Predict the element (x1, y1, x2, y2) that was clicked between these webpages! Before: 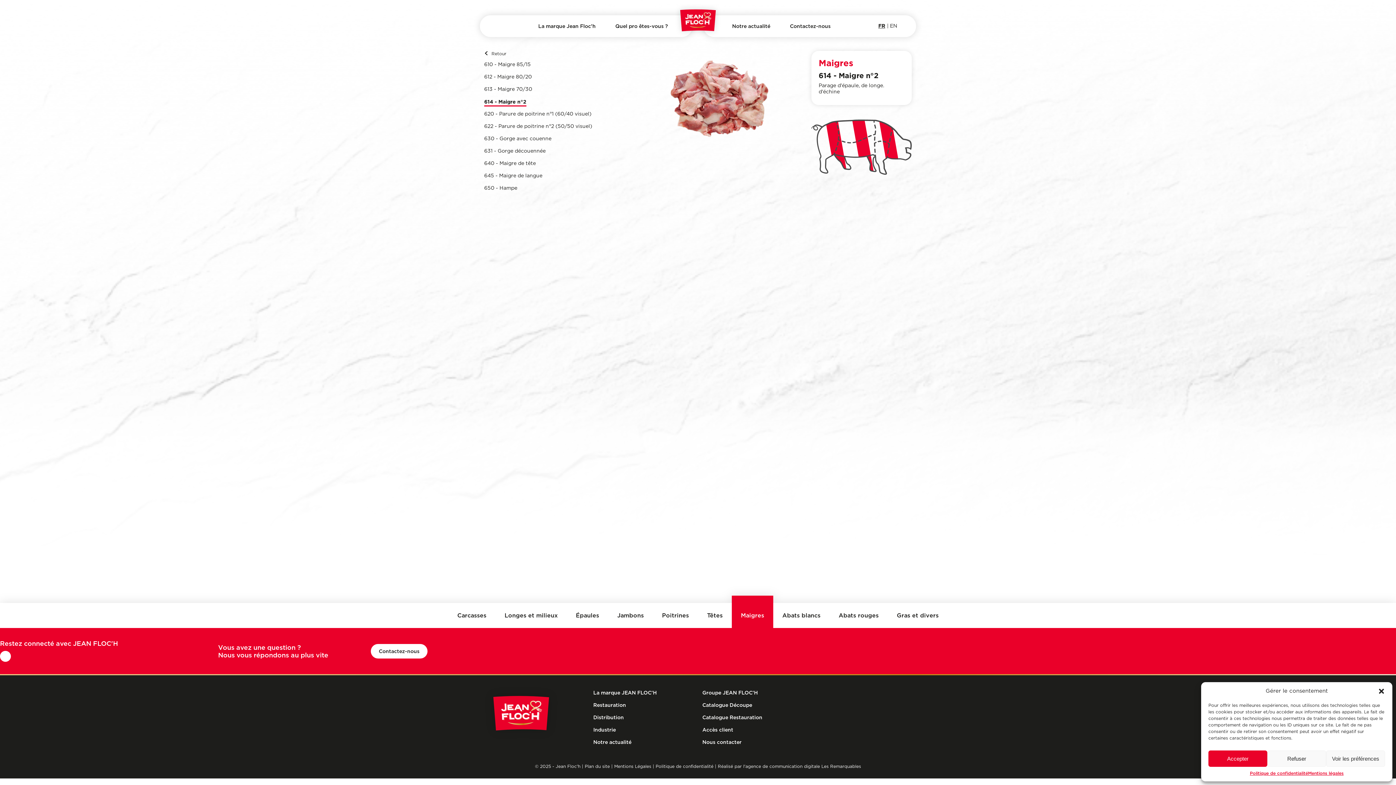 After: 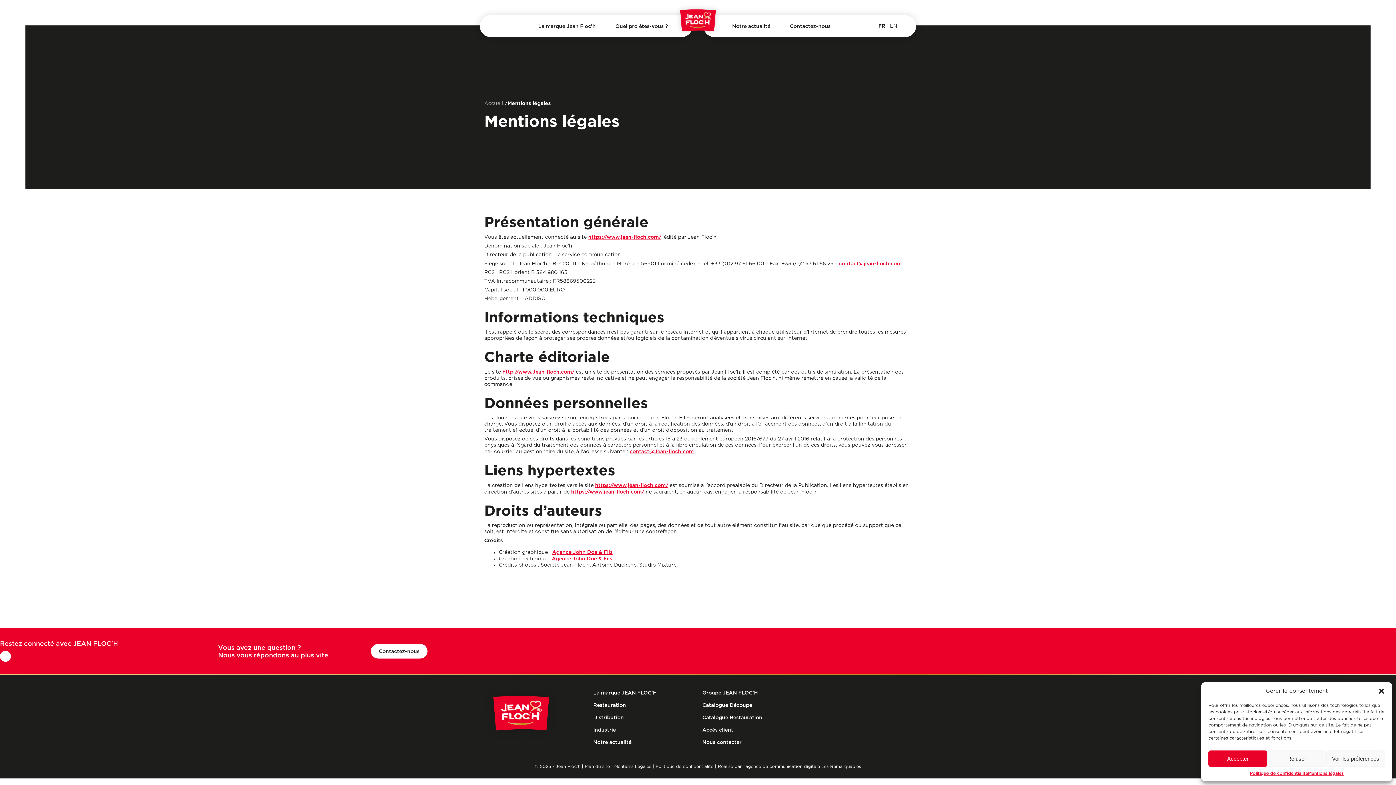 Action: bbox: (614, 764, 651, 769) label: Mentions Légales